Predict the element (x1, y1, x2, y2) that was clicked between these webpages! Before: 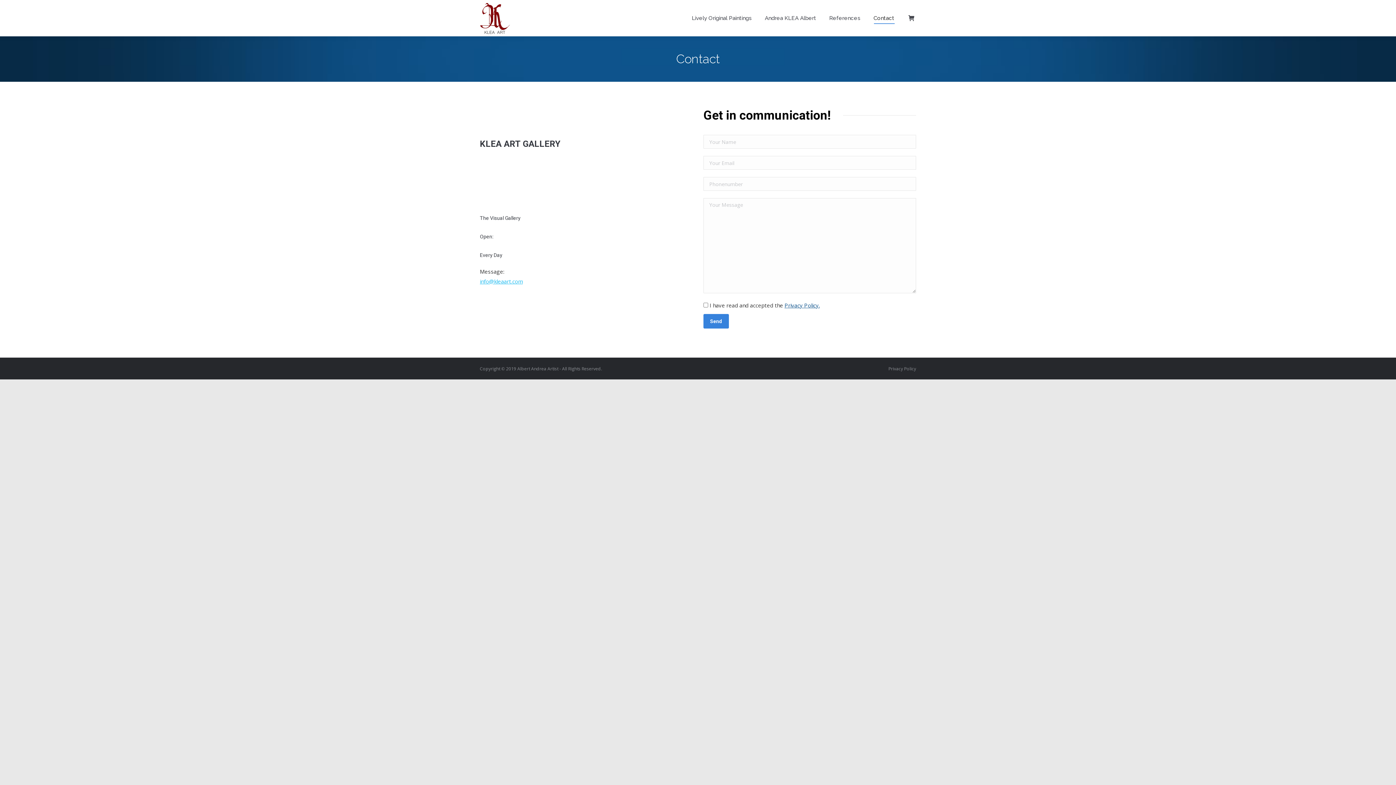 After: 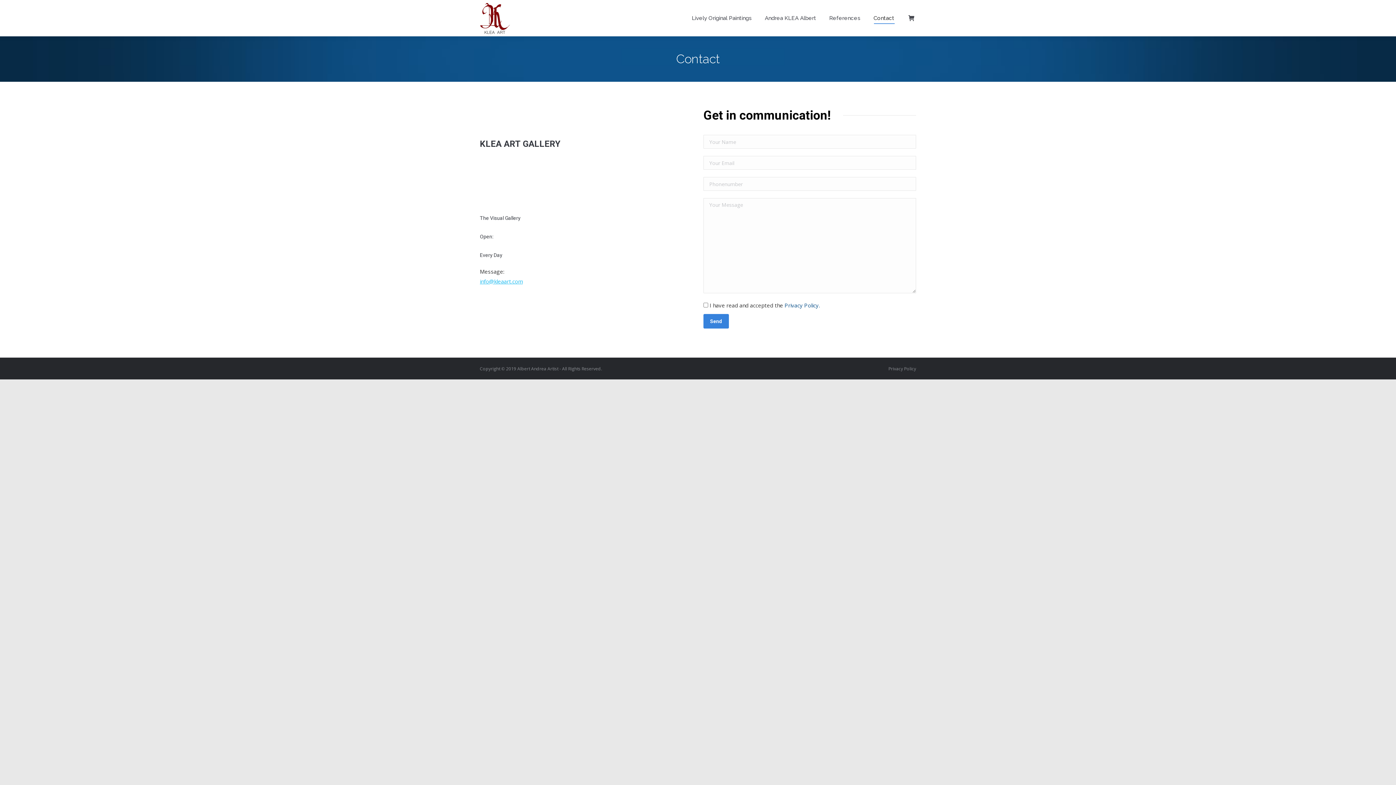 Action: bbox: (784, 301, 820, 309) label: Privacy Policy.